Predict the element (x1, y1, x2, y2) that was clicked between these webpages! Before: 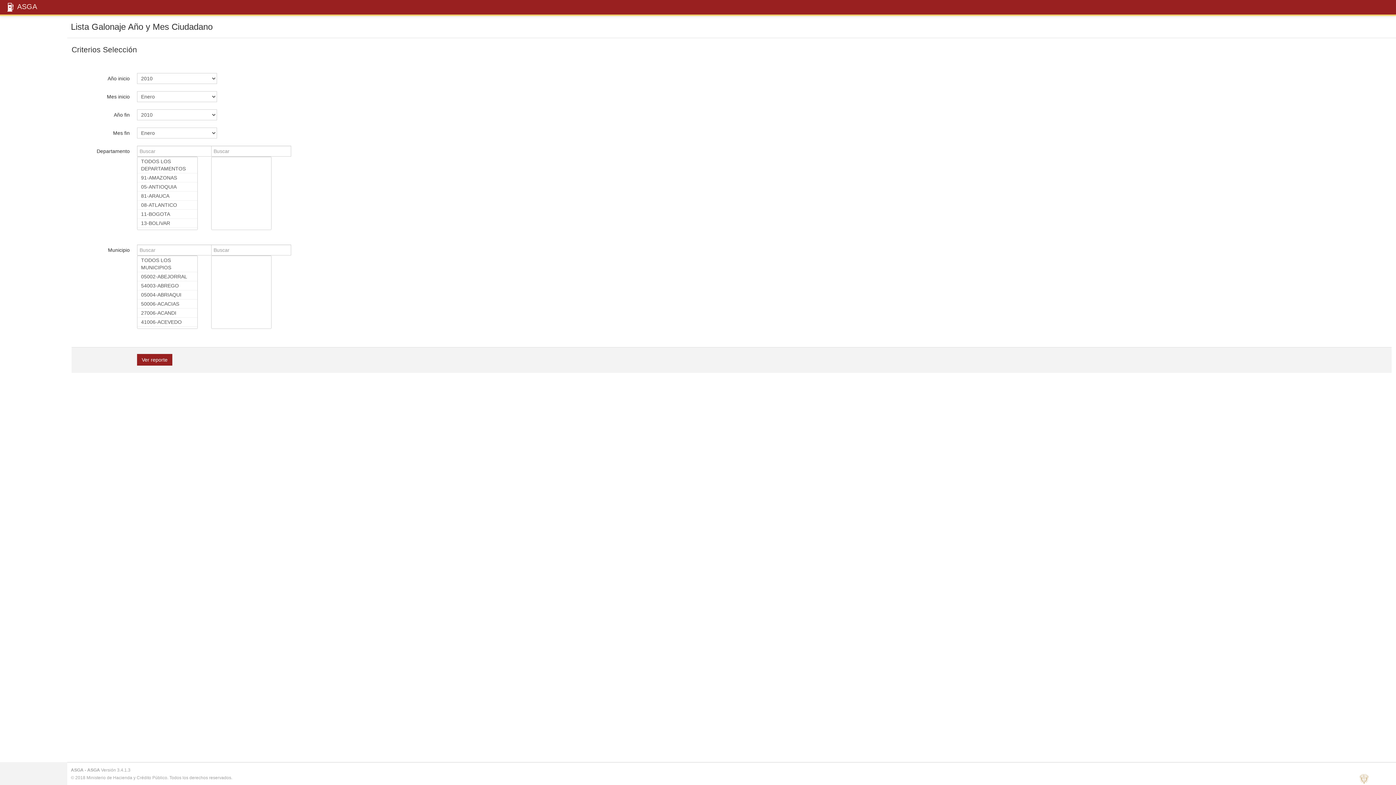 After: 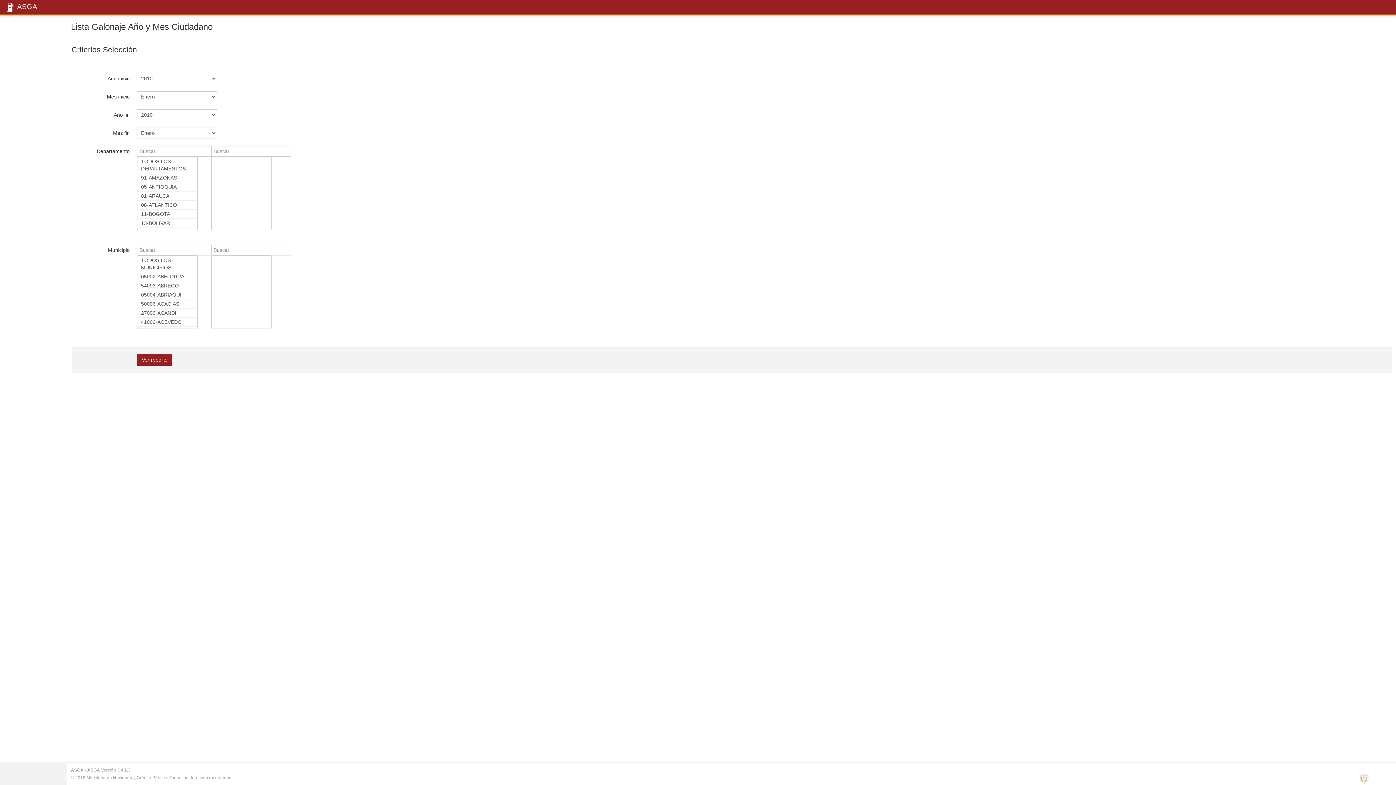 Action: bbox: (1338, 779, 1392, 785)